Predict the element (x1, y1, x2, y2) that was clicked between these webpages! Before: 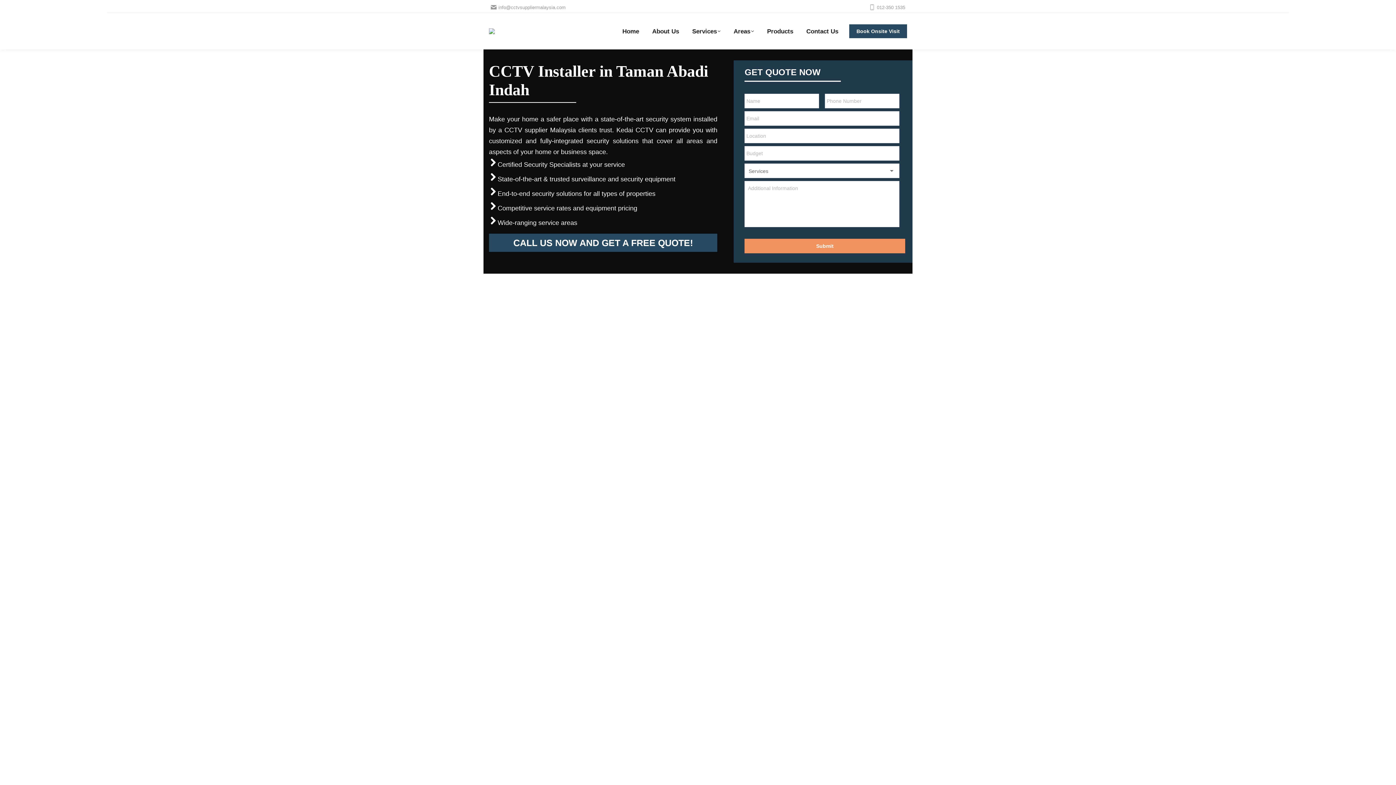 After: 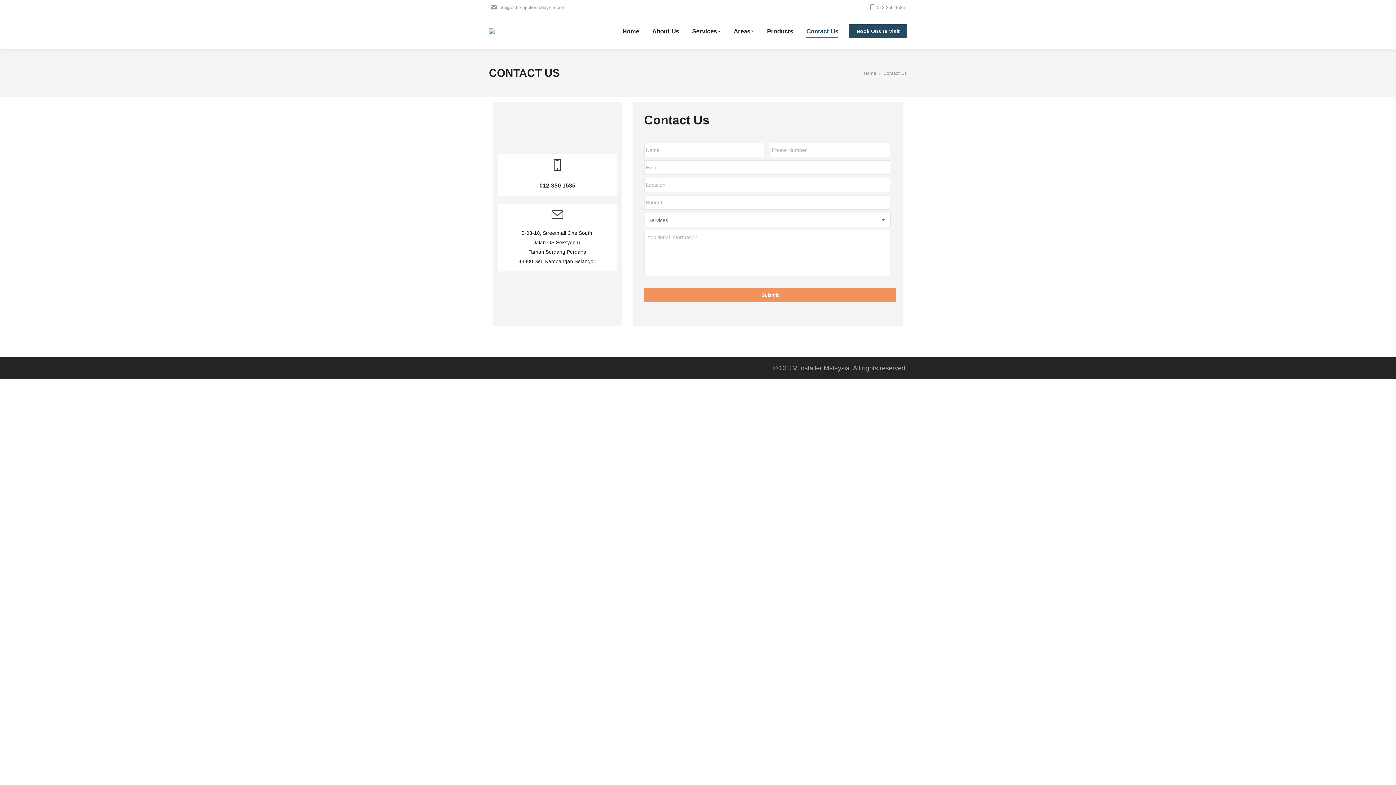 Action: bbox: (806, 16, 838, 45) label: Contact Us